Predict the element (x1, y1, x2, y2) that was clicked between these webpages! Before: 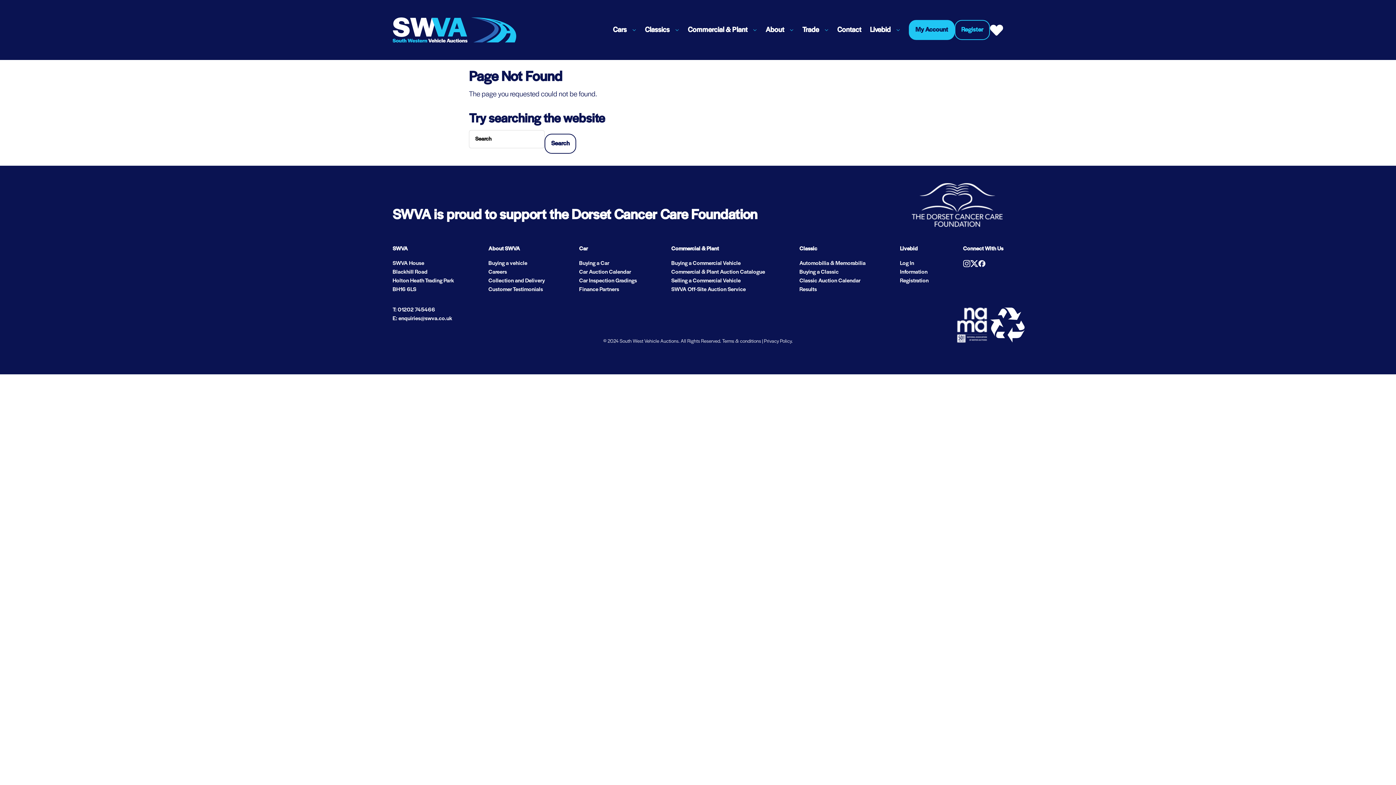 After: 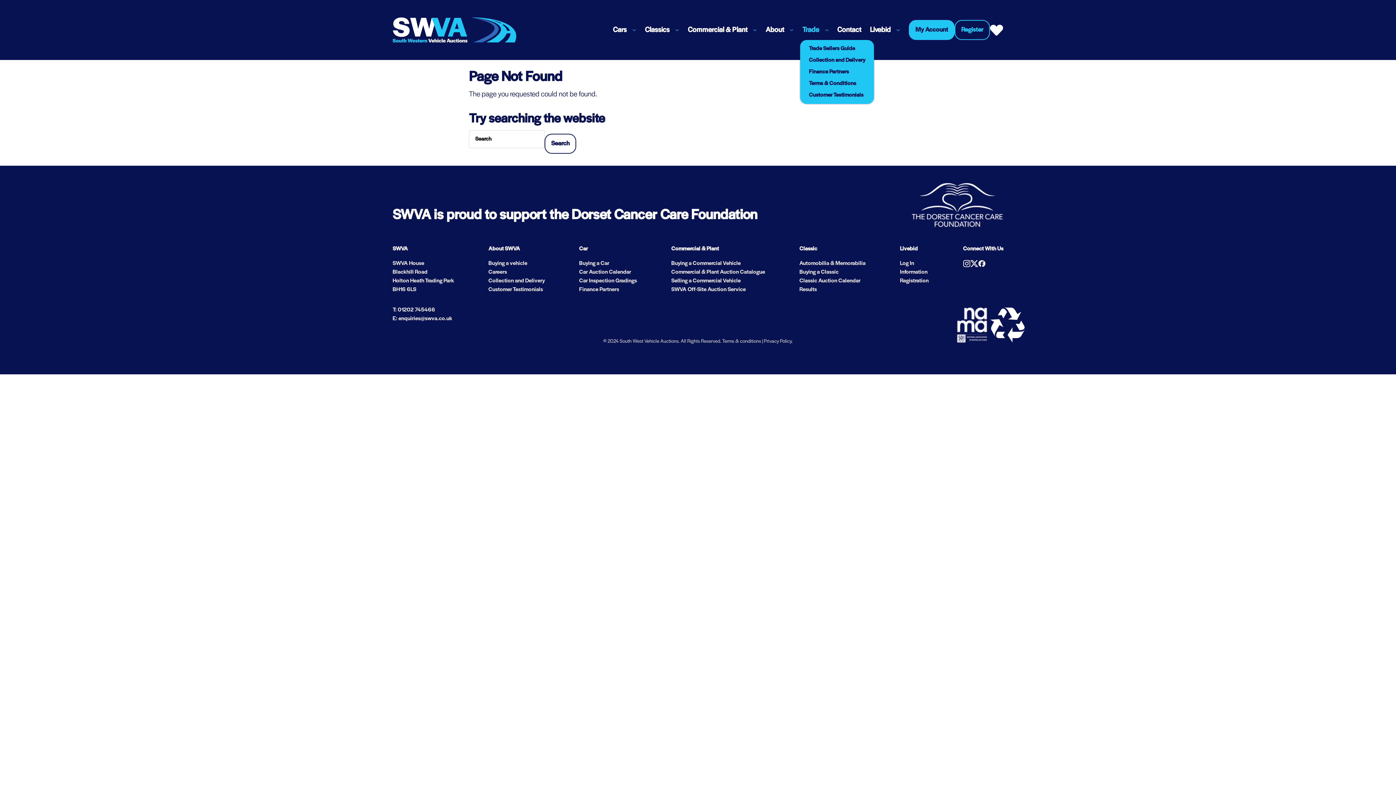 Action: label: Trade bbox: (799, 21, 831, 38)